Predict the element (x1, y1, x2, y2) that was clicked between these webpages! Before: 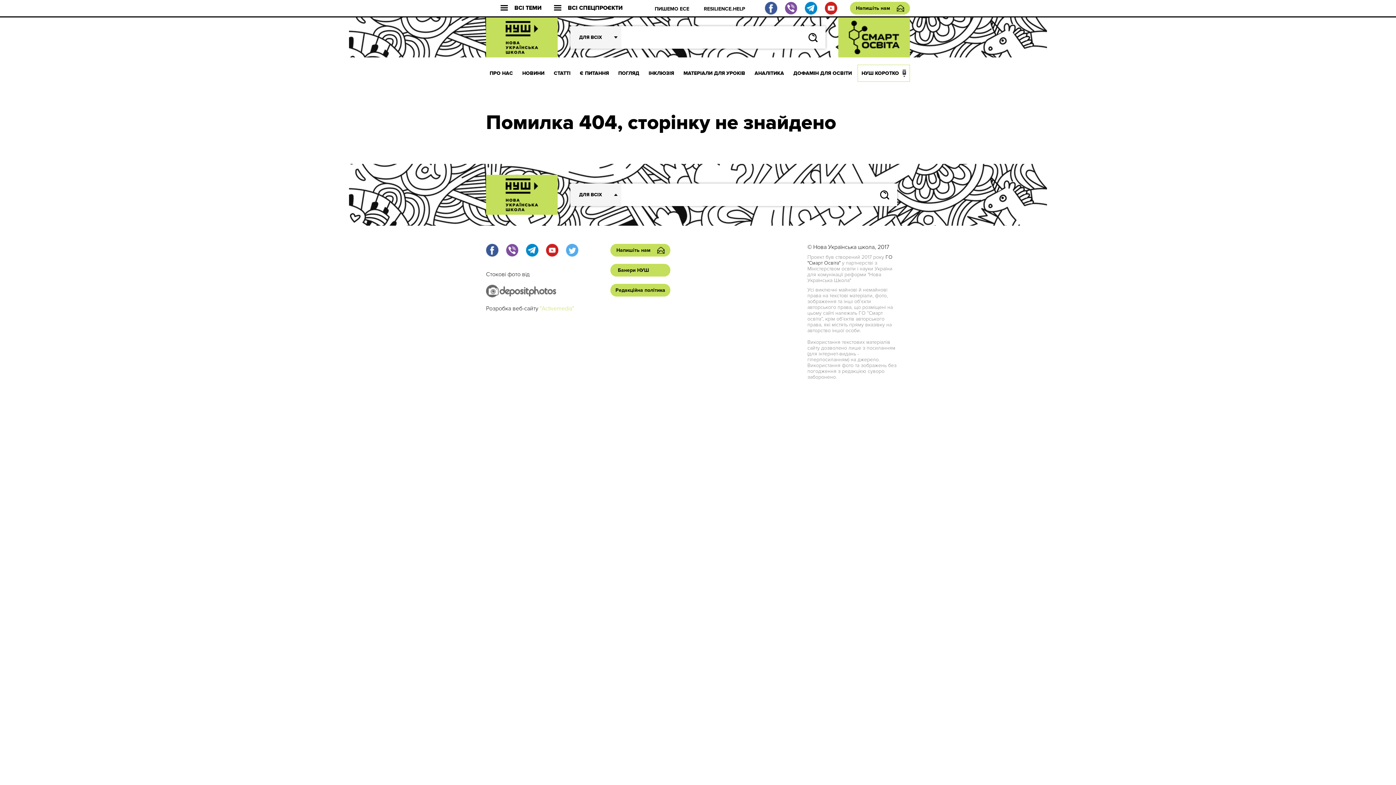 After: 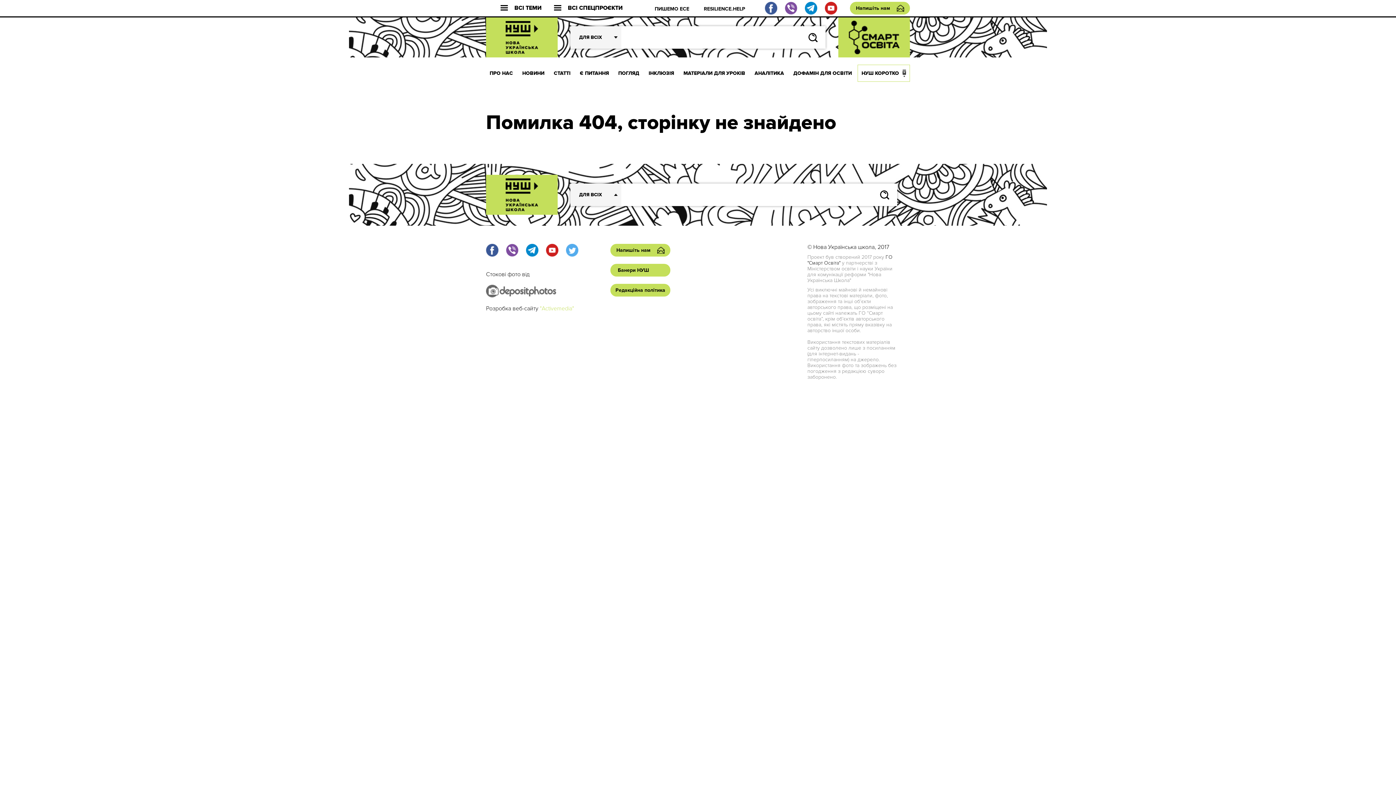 Action: bbox: (486, 283, 558, 298)